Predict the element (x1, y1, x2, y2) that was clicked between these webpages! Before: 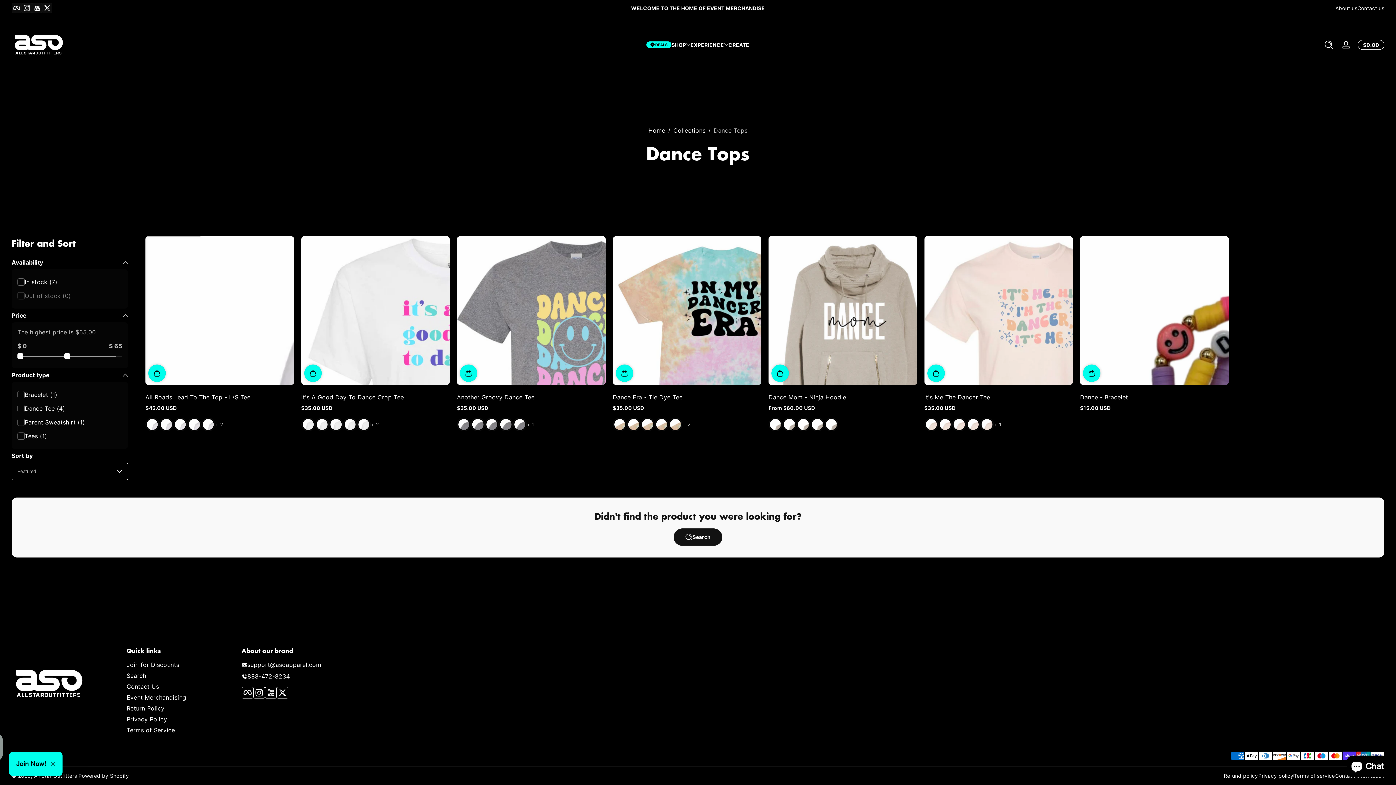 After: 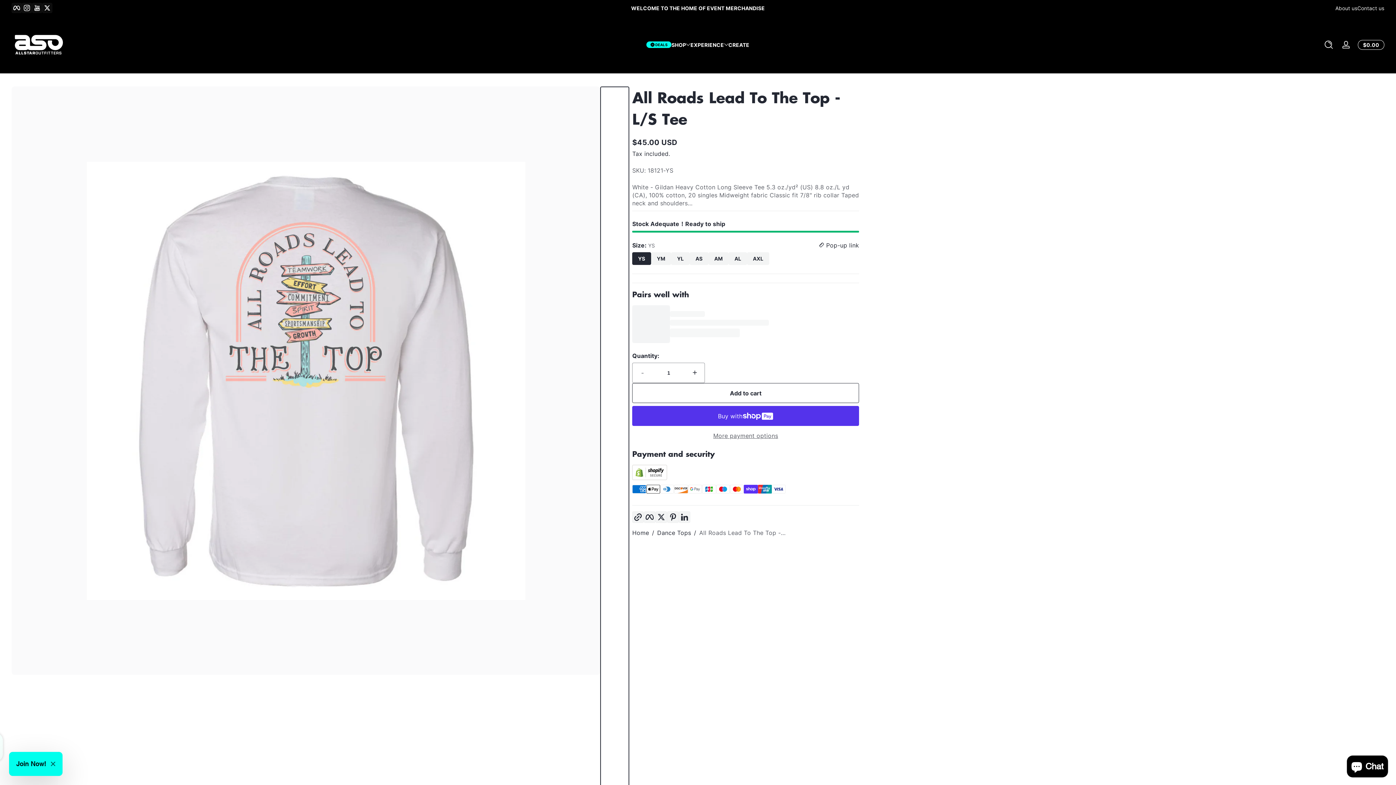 Action: bbox: (145, 236, 294, 384)